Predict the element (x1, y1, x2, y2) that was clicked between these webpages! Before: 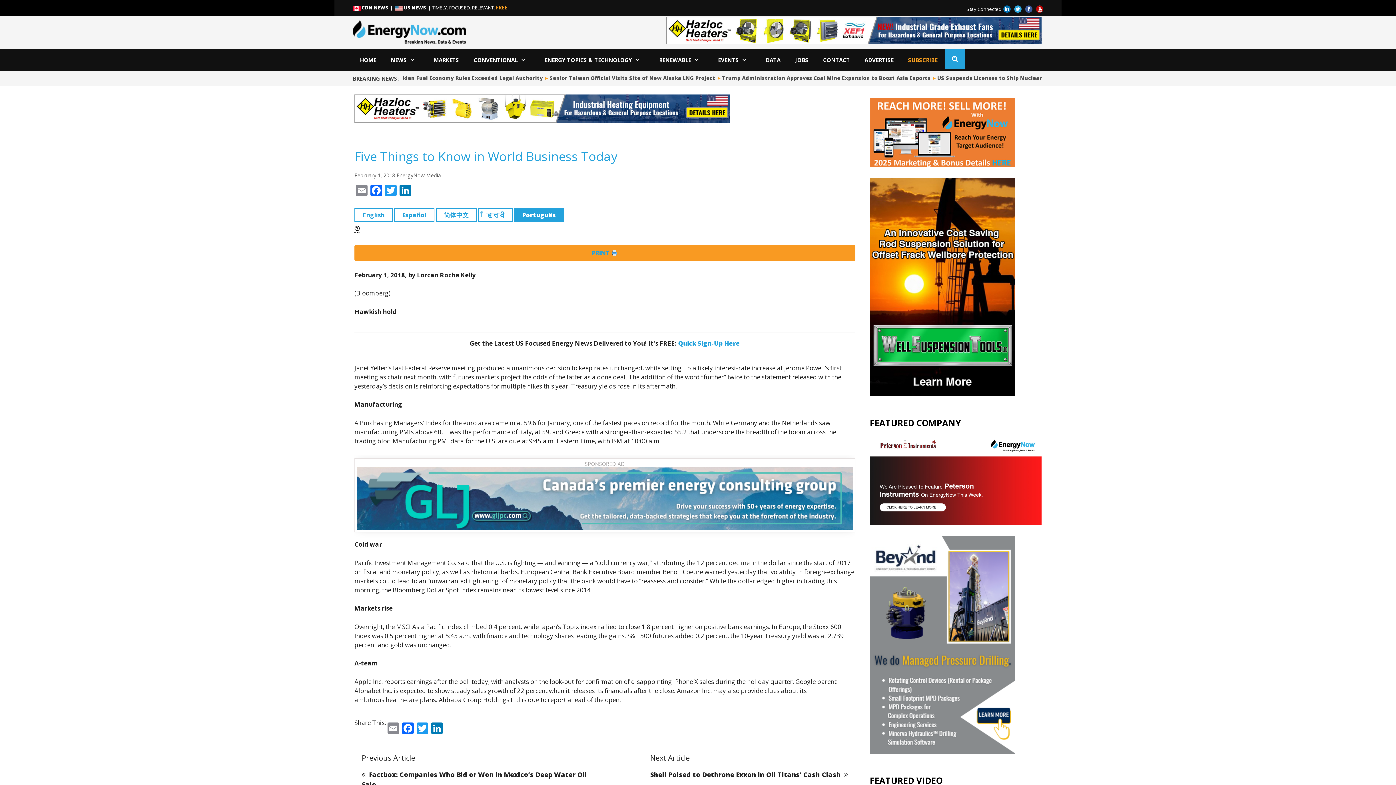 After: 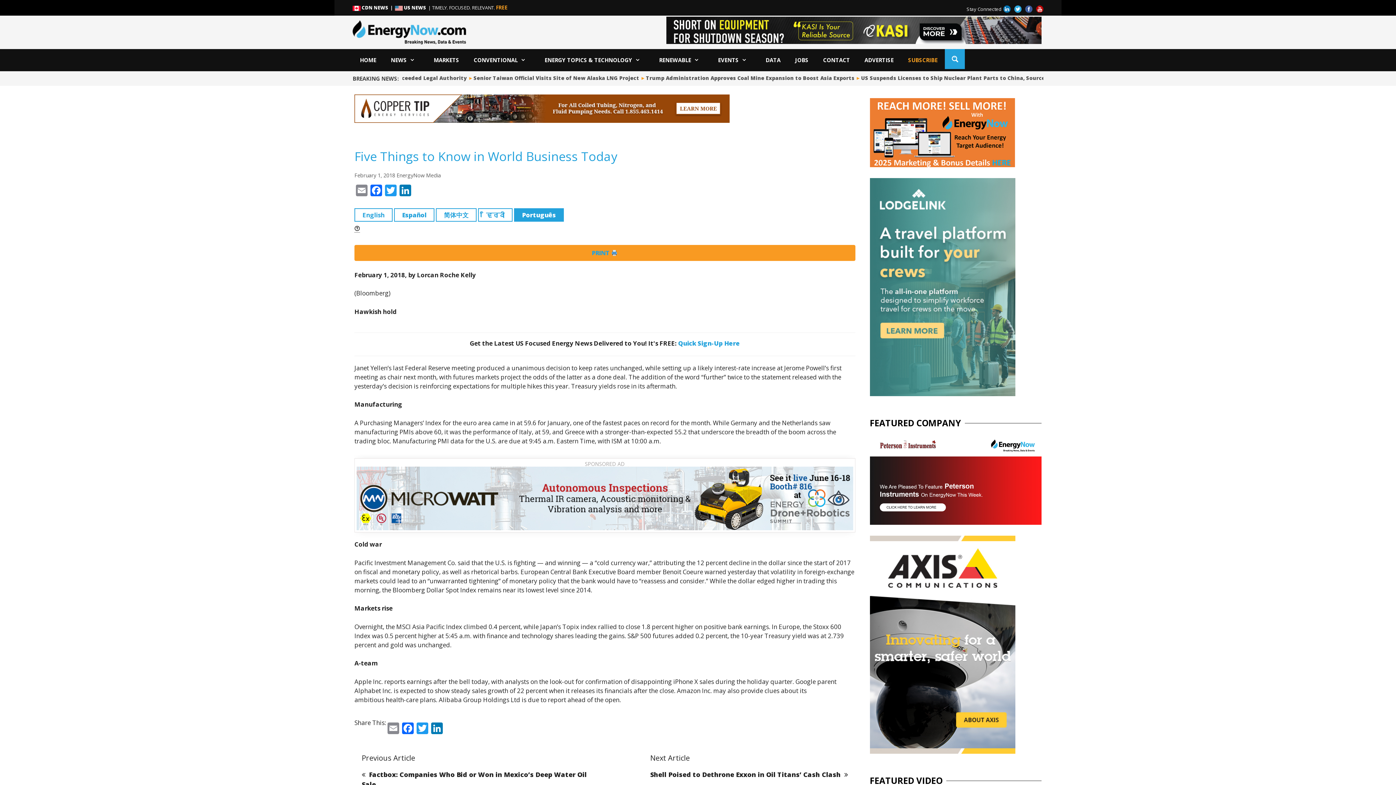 Action: bbox: (356, 493, 853, 502)